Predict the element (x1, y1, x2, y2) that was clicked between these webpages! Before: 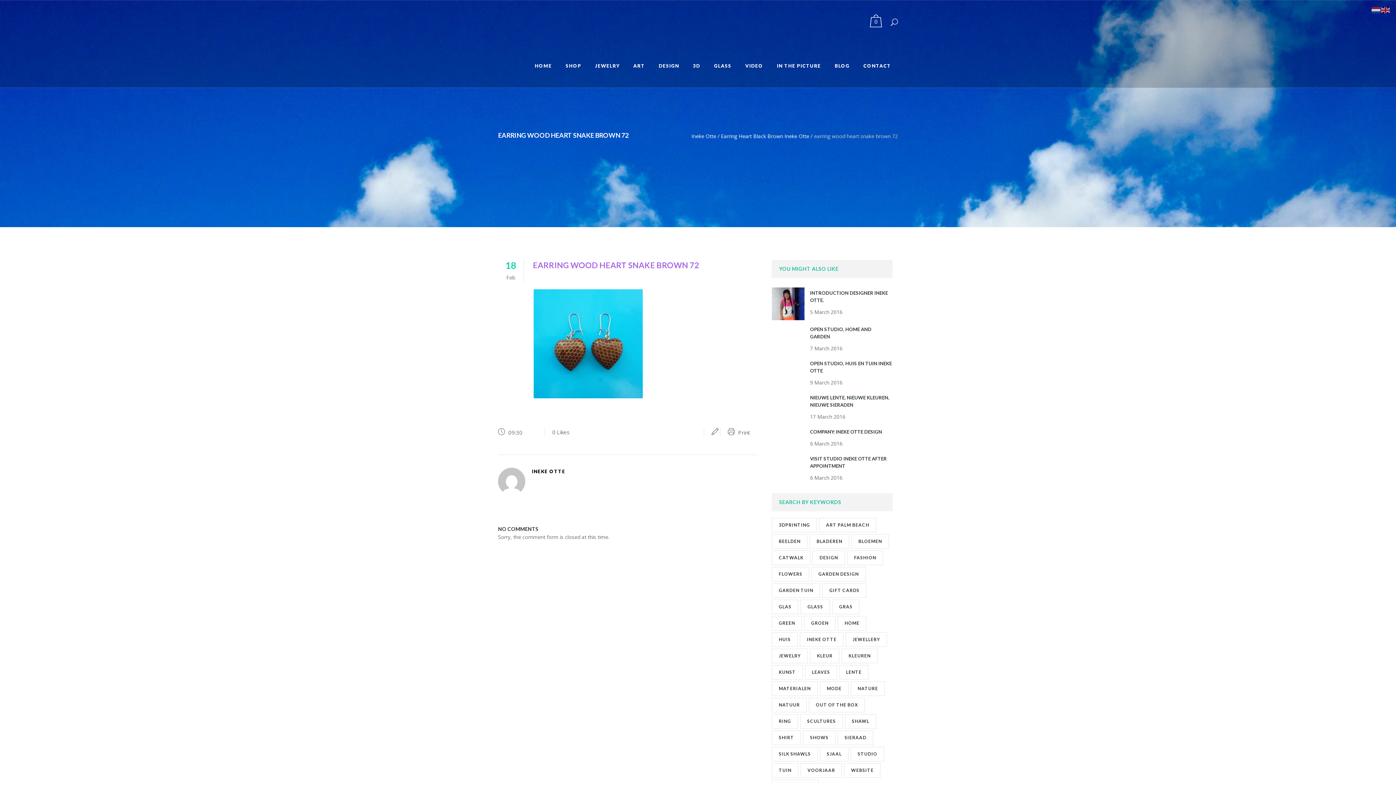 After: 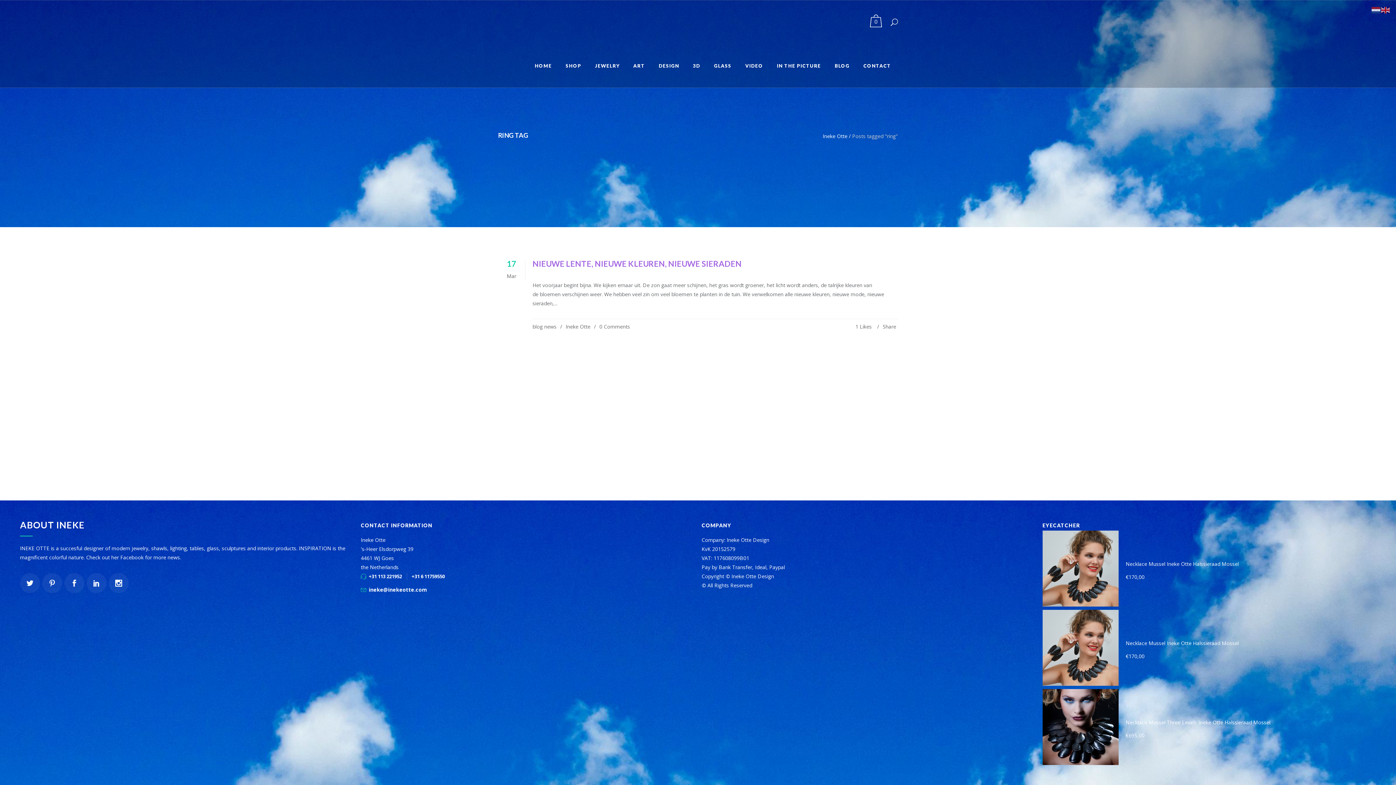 Action: label: ring (1 item) bbox: (772, 714, 798, 728)